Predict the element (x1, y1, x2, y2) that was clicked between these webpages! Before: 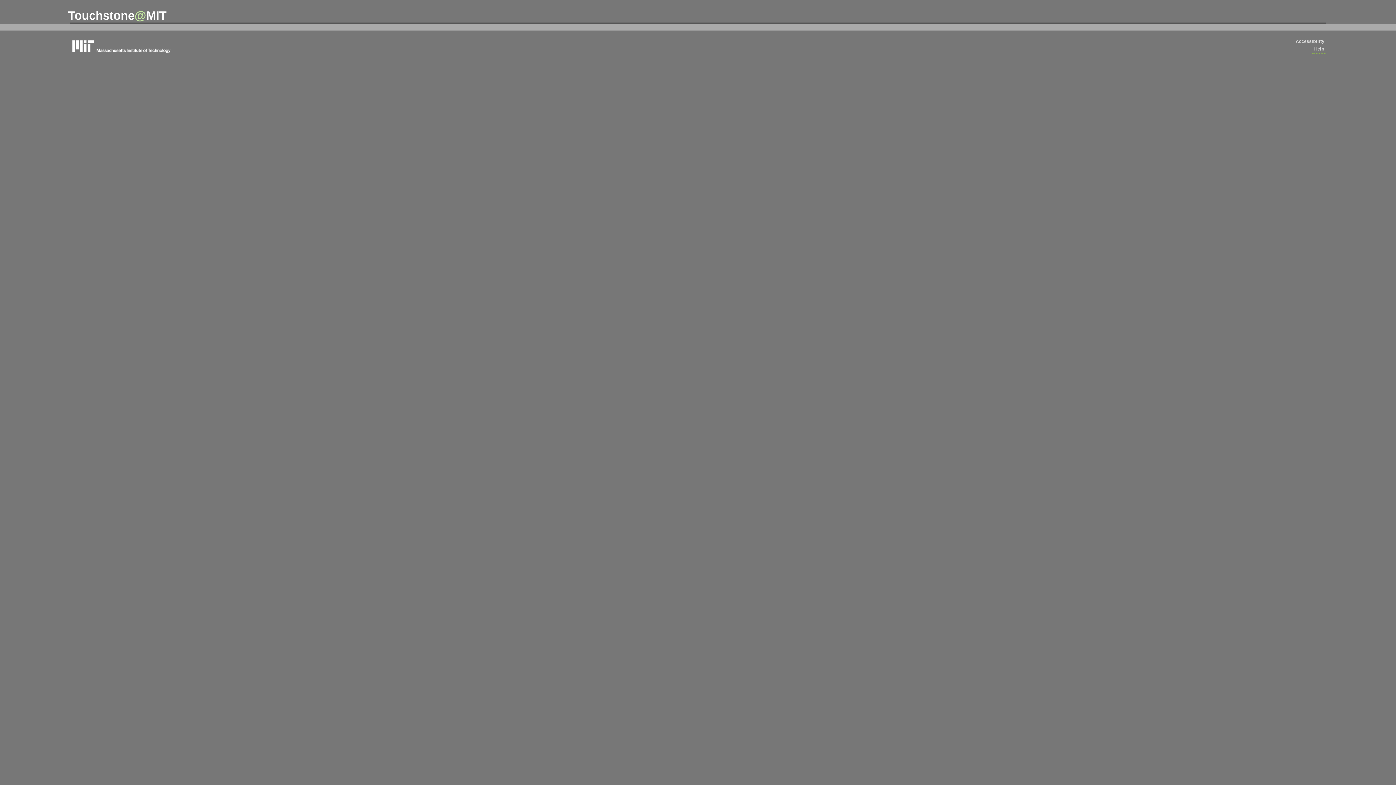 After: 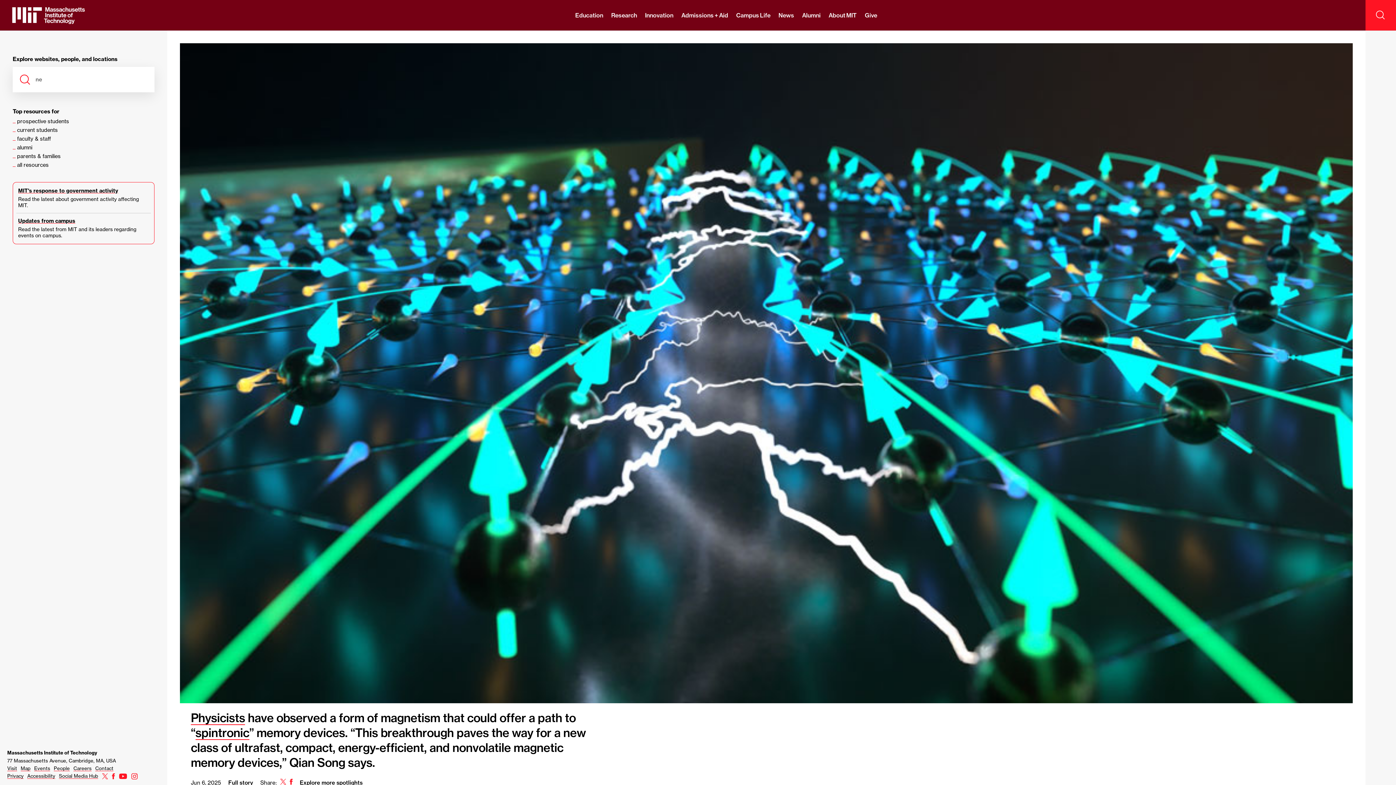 Action: label: massachusetts institute of technology bbox: (69, 37, 178, 54)